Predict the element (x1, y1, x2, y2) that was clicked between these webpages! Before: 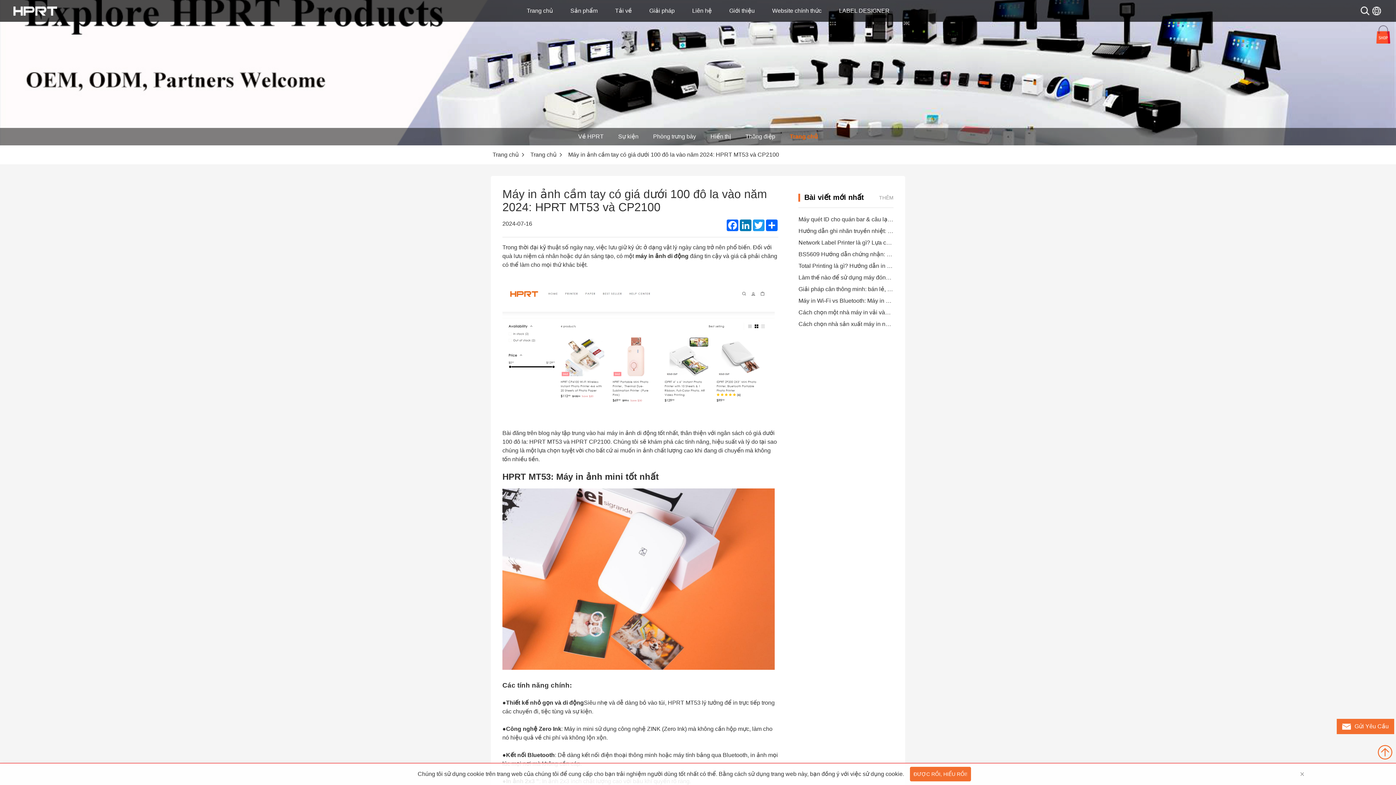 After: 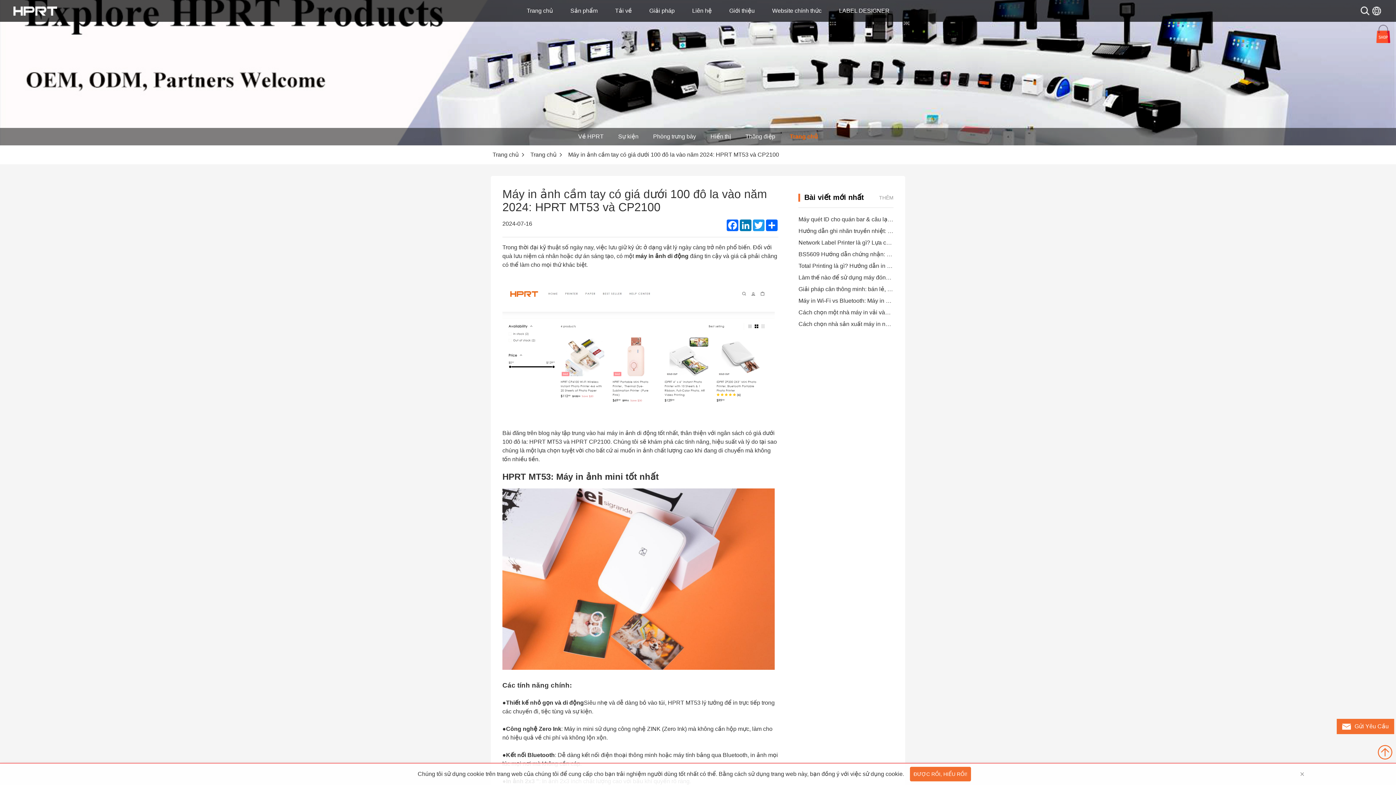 Action: bbox: (1378, 745, 1392, 760)